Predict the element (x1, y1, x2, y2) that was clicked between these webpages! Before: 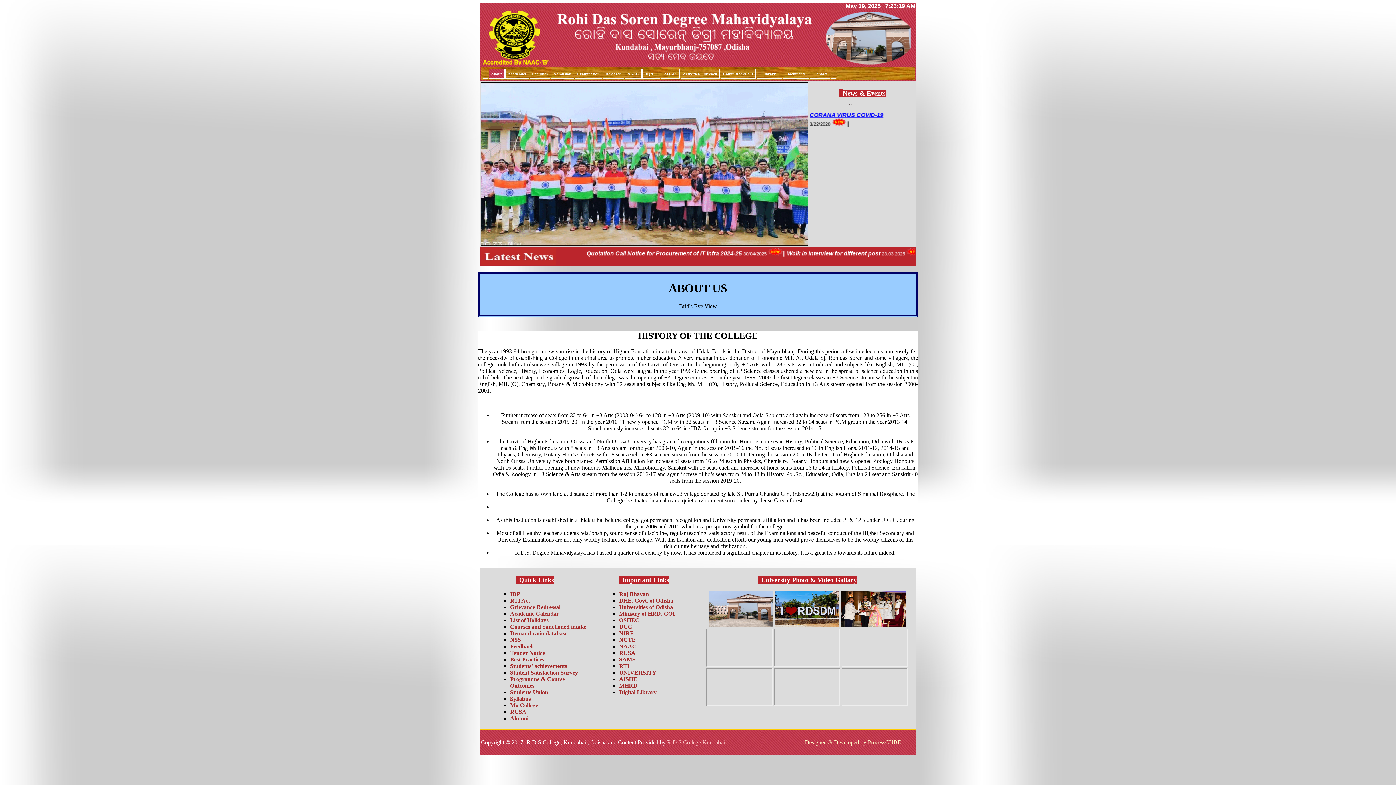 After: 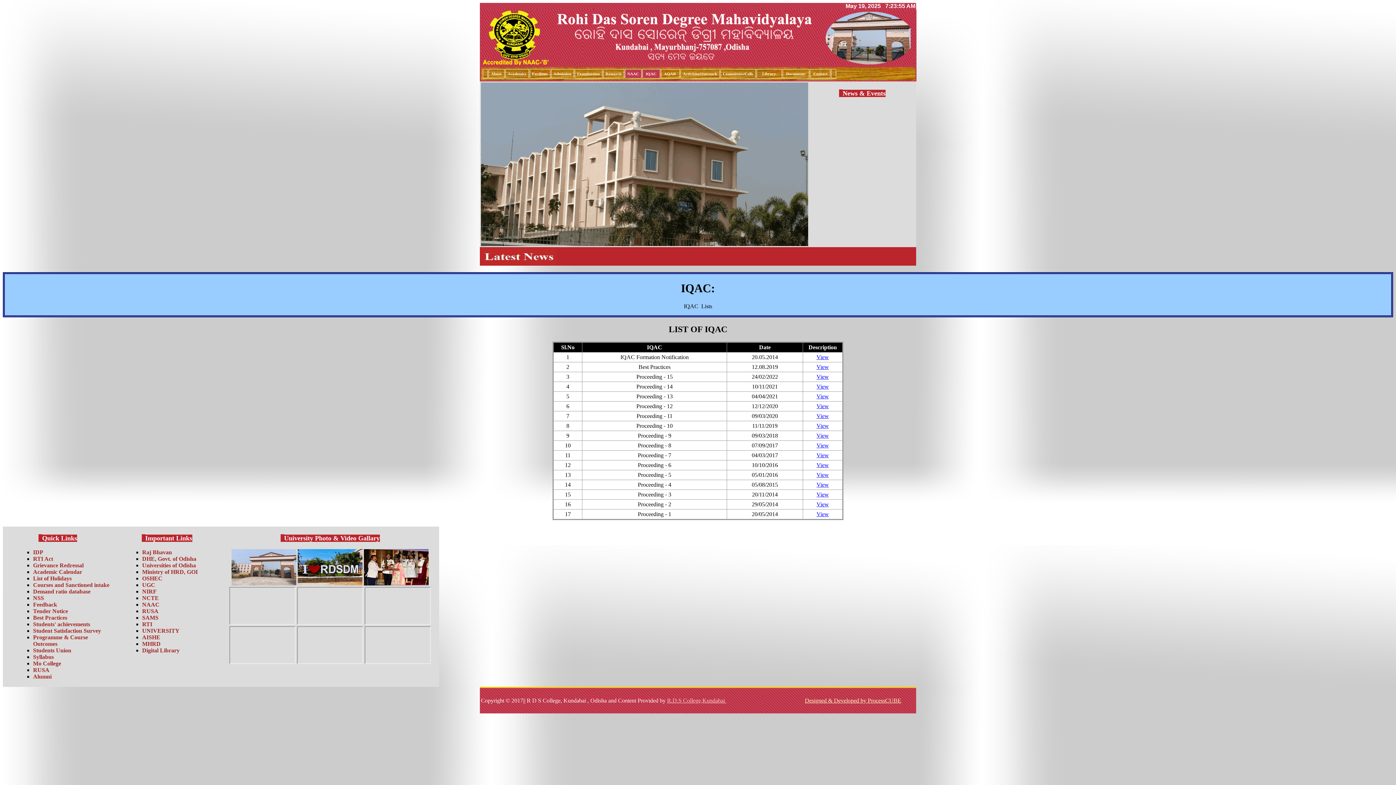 Action: bbox: (642, 69, 660, 78) label:  IQAC 